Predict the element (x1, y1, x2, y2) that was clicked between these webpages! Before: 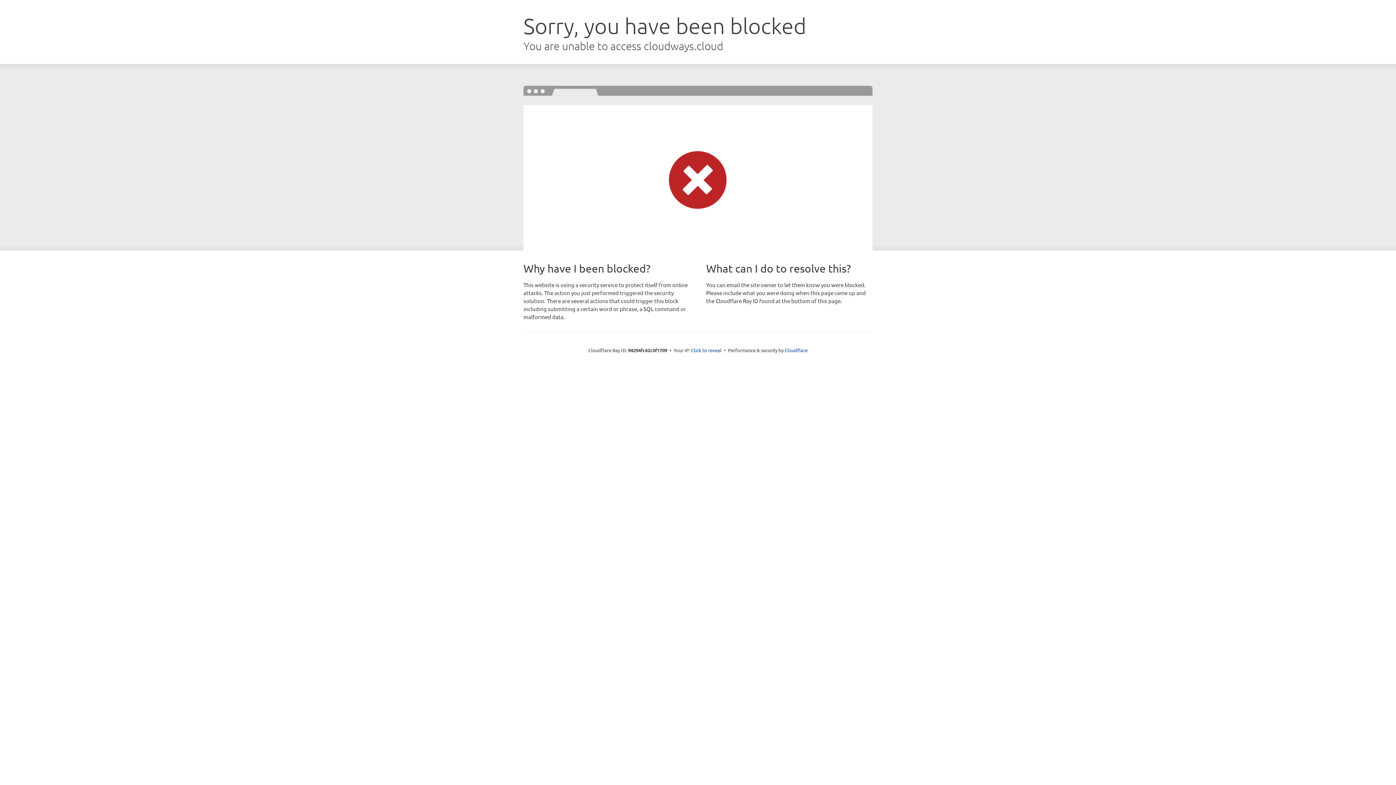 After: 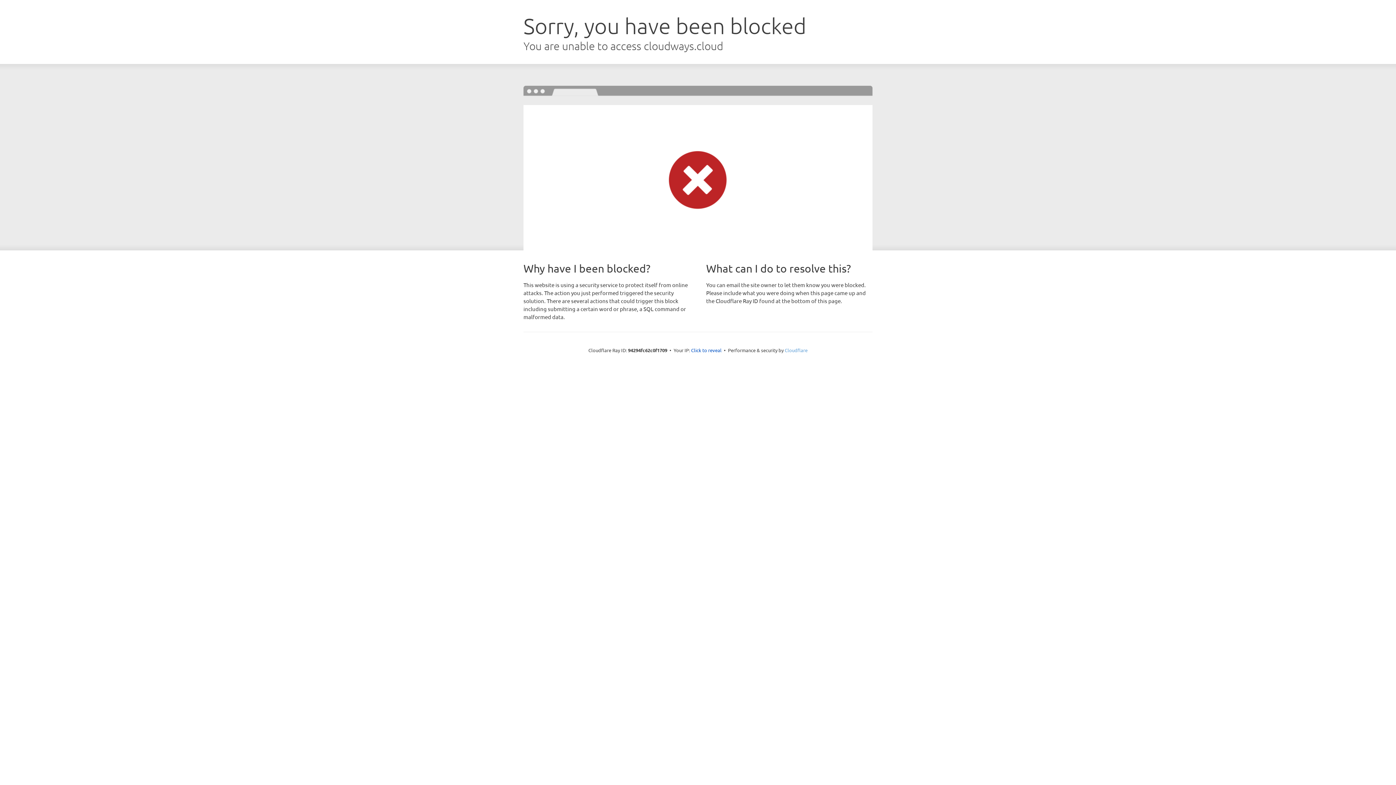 Action: bbox: (784, 347, 807, 353) label: Cloudflare